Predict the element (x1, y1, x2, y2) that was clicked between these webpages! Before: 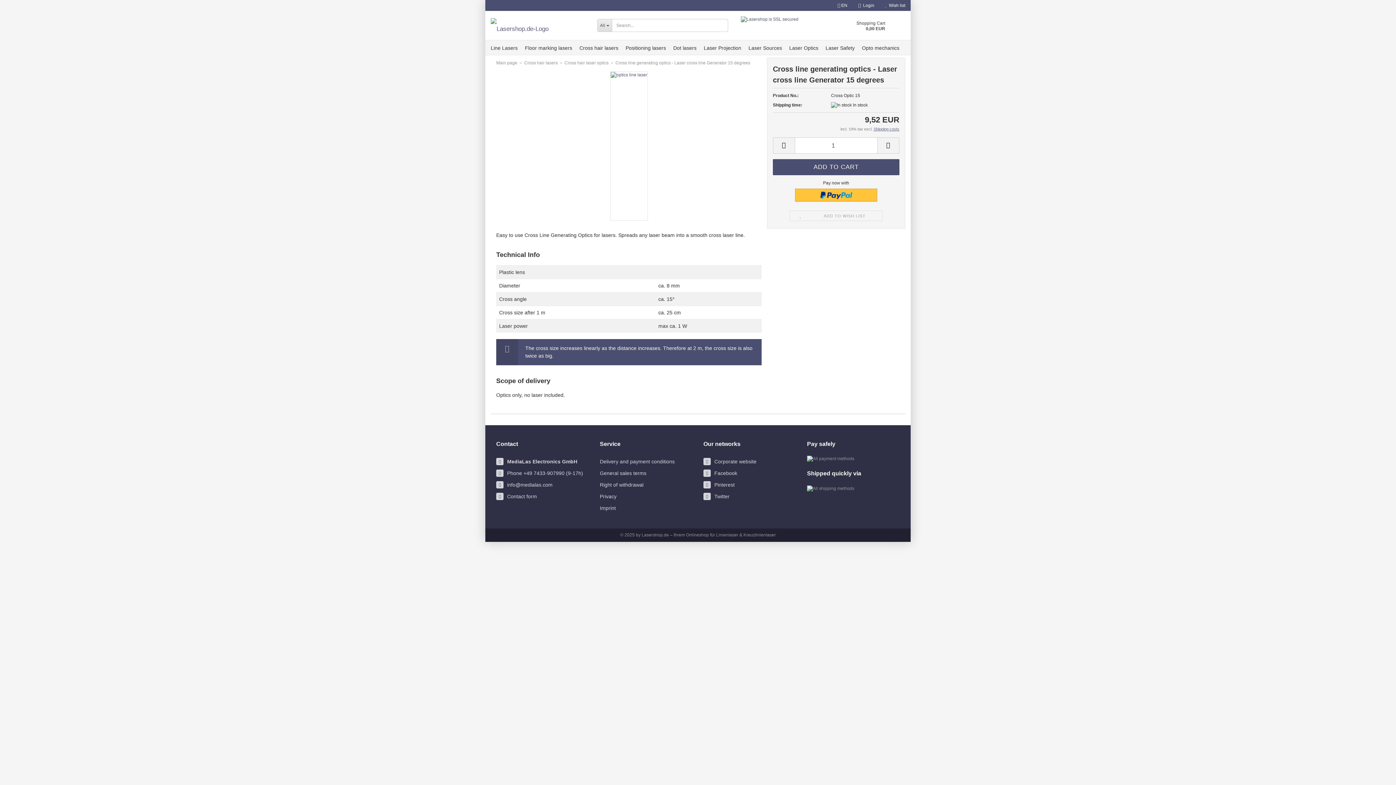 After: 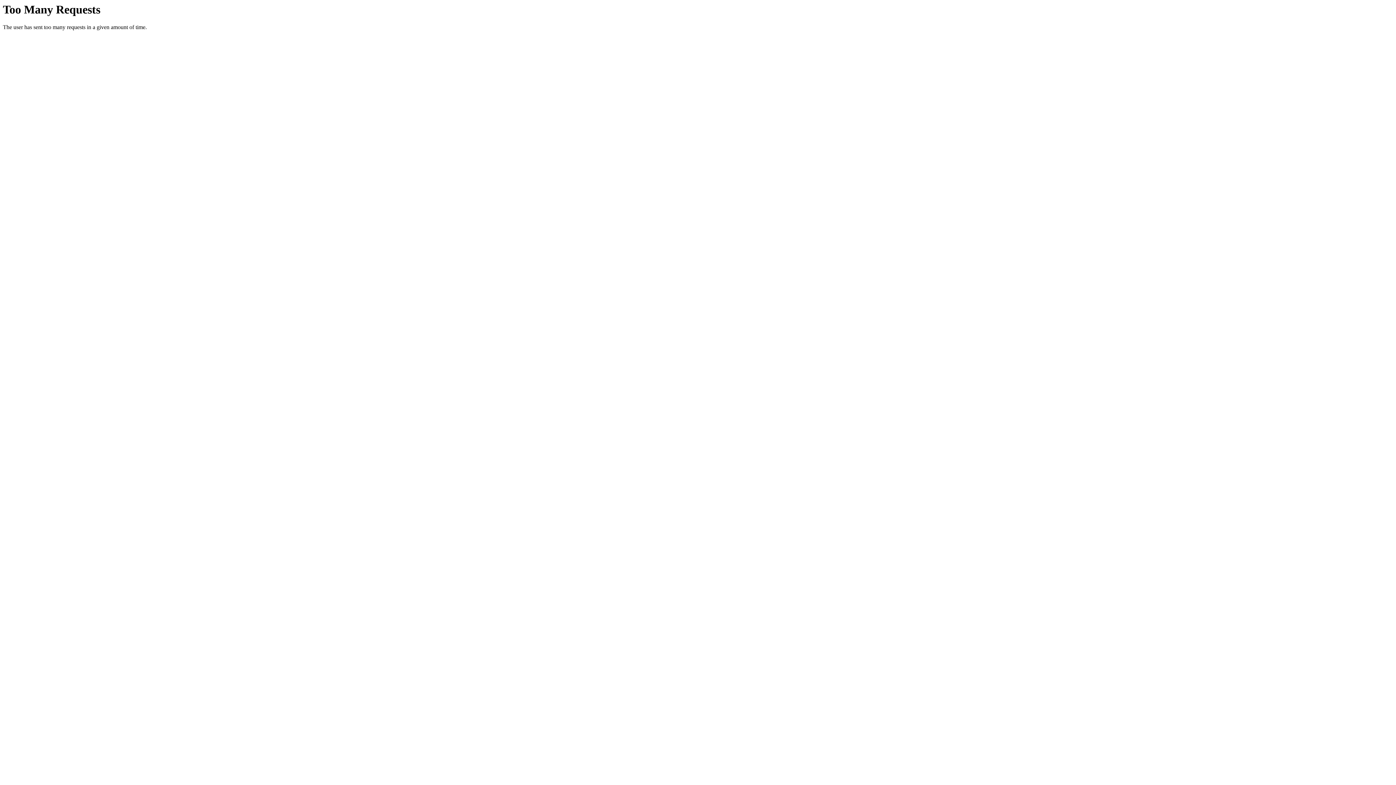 Action: bbox: (807, 485, 900, 491)